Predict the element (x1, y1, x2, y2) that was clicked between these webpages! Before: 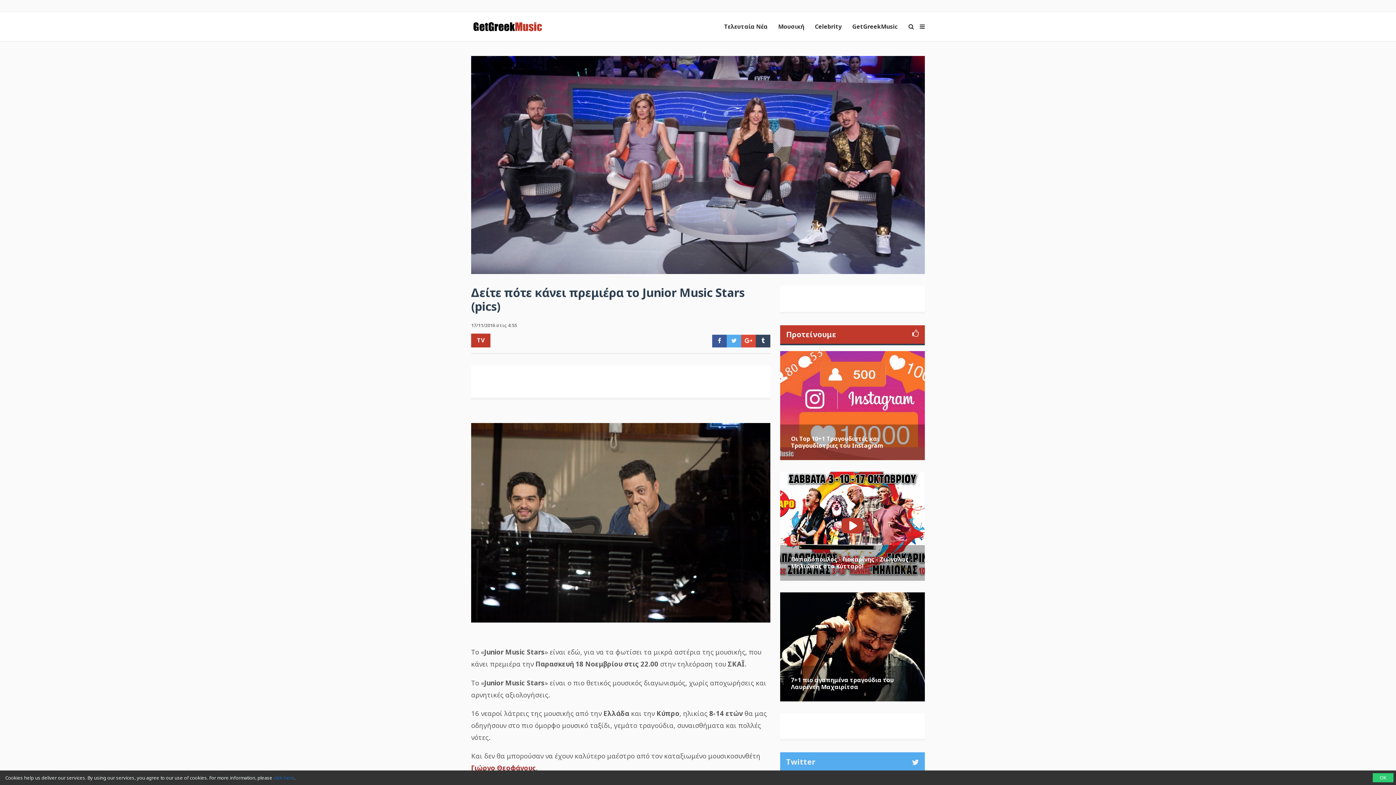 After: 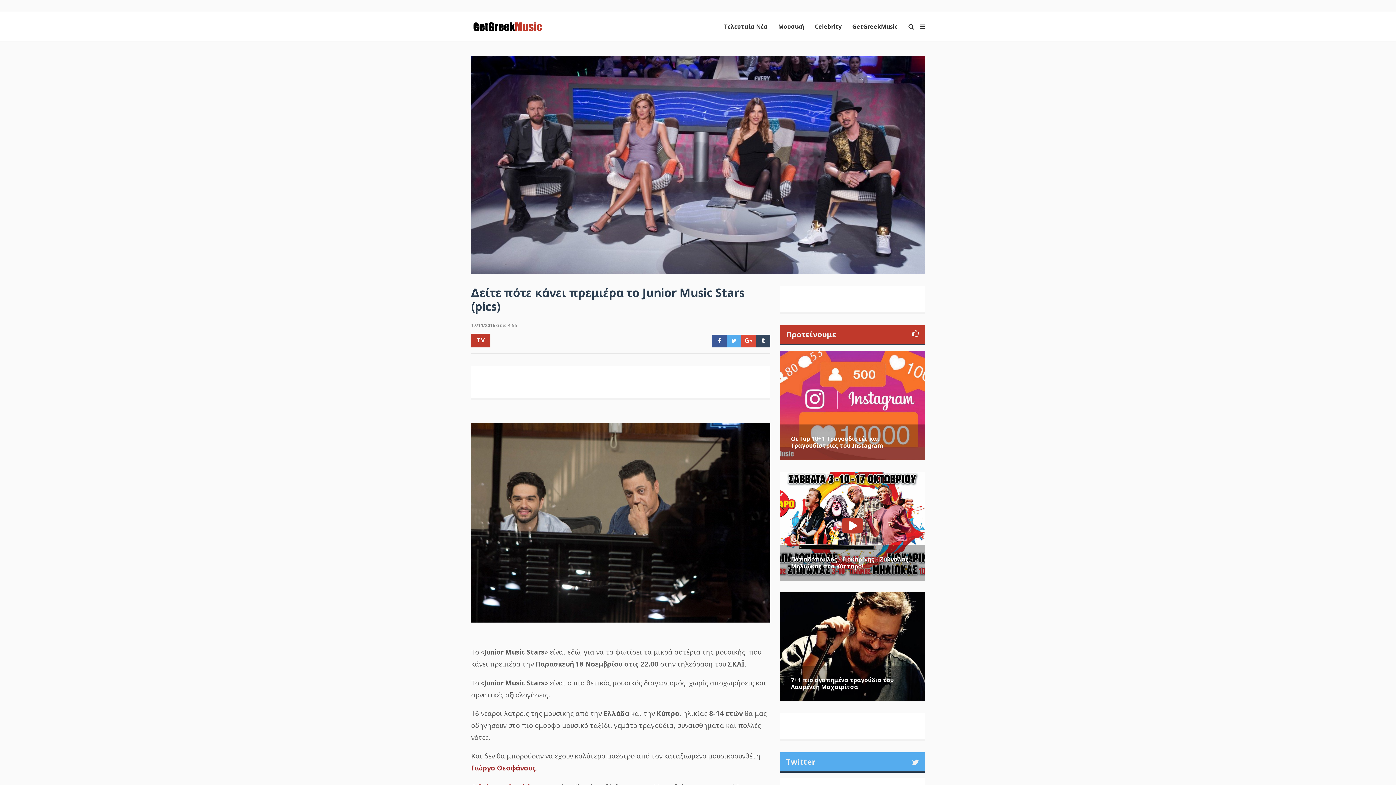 Action: label: OK bbox: (1373, 773, 1393, 782)